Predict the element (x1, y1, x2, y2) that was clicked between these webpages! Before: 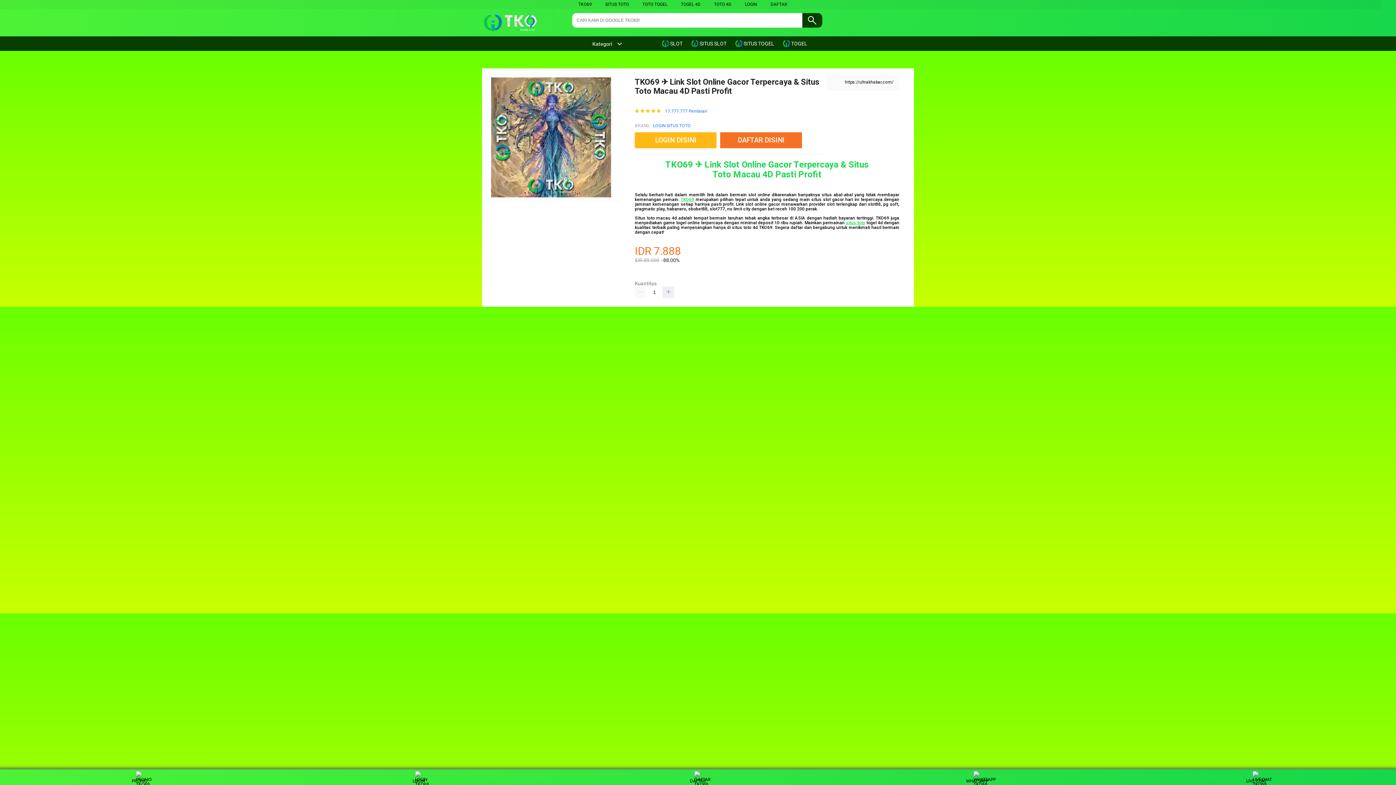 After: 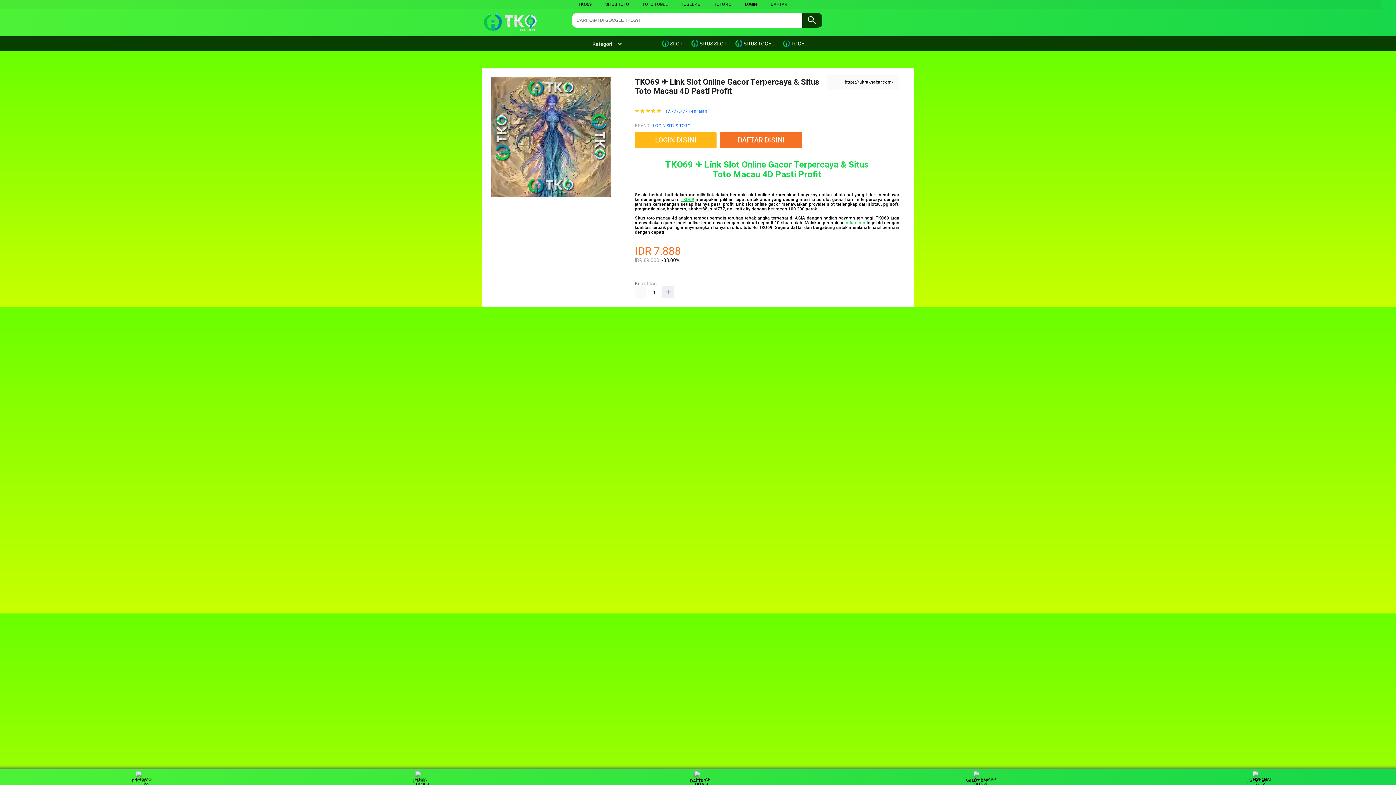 Action: bbox: (585, 41, 622, 46) label: Kategori